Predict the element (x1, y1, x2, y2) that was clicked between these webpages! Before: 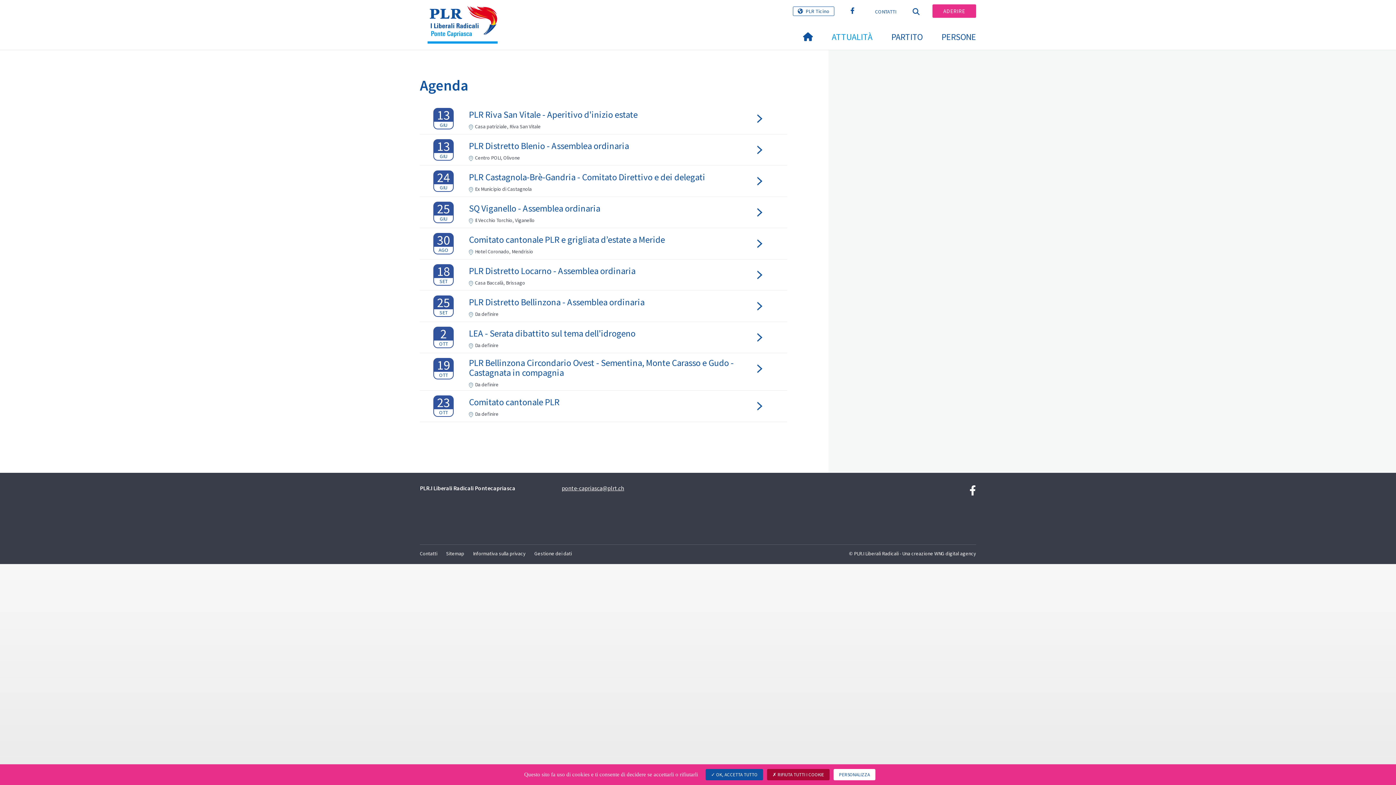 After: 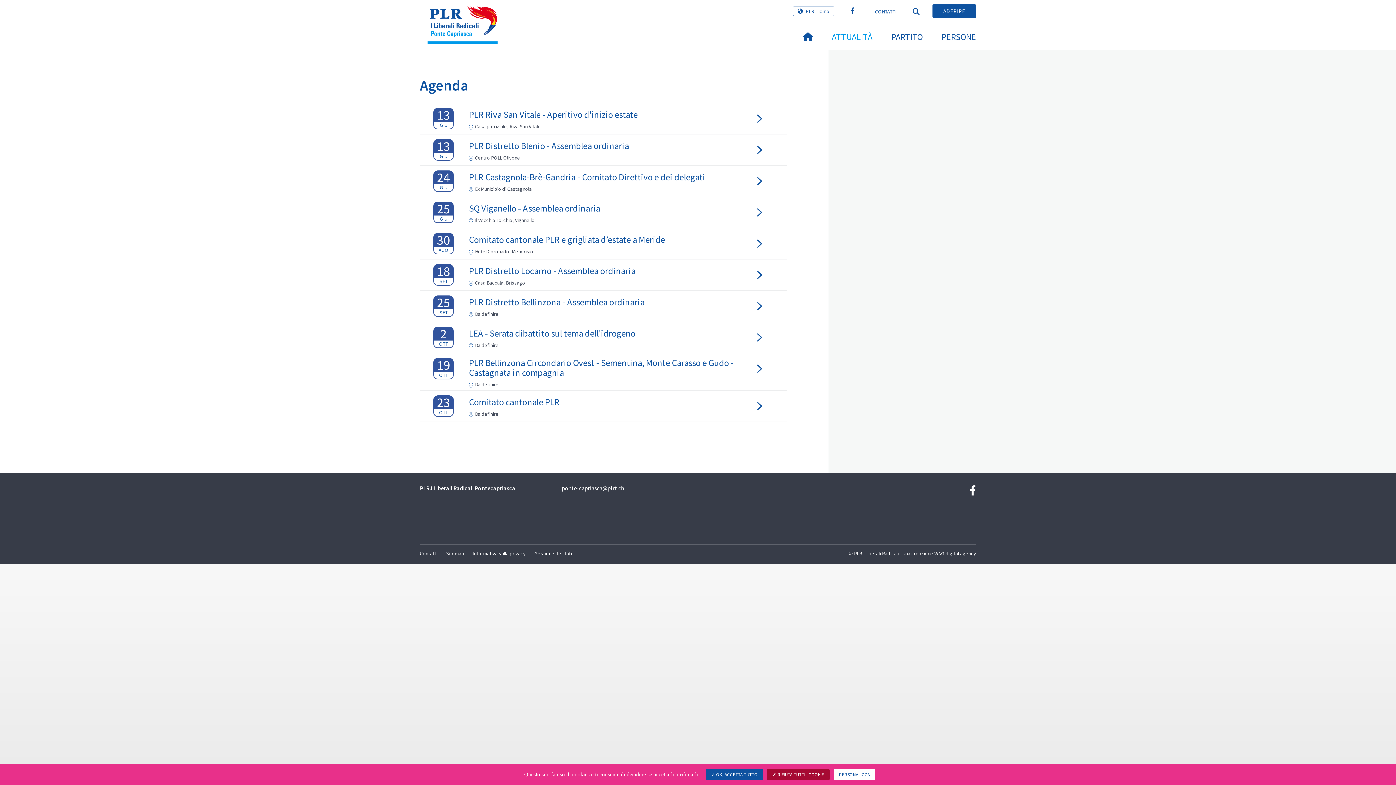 Action: bbox: (932, 4, 976, 17) label: ADERIRE